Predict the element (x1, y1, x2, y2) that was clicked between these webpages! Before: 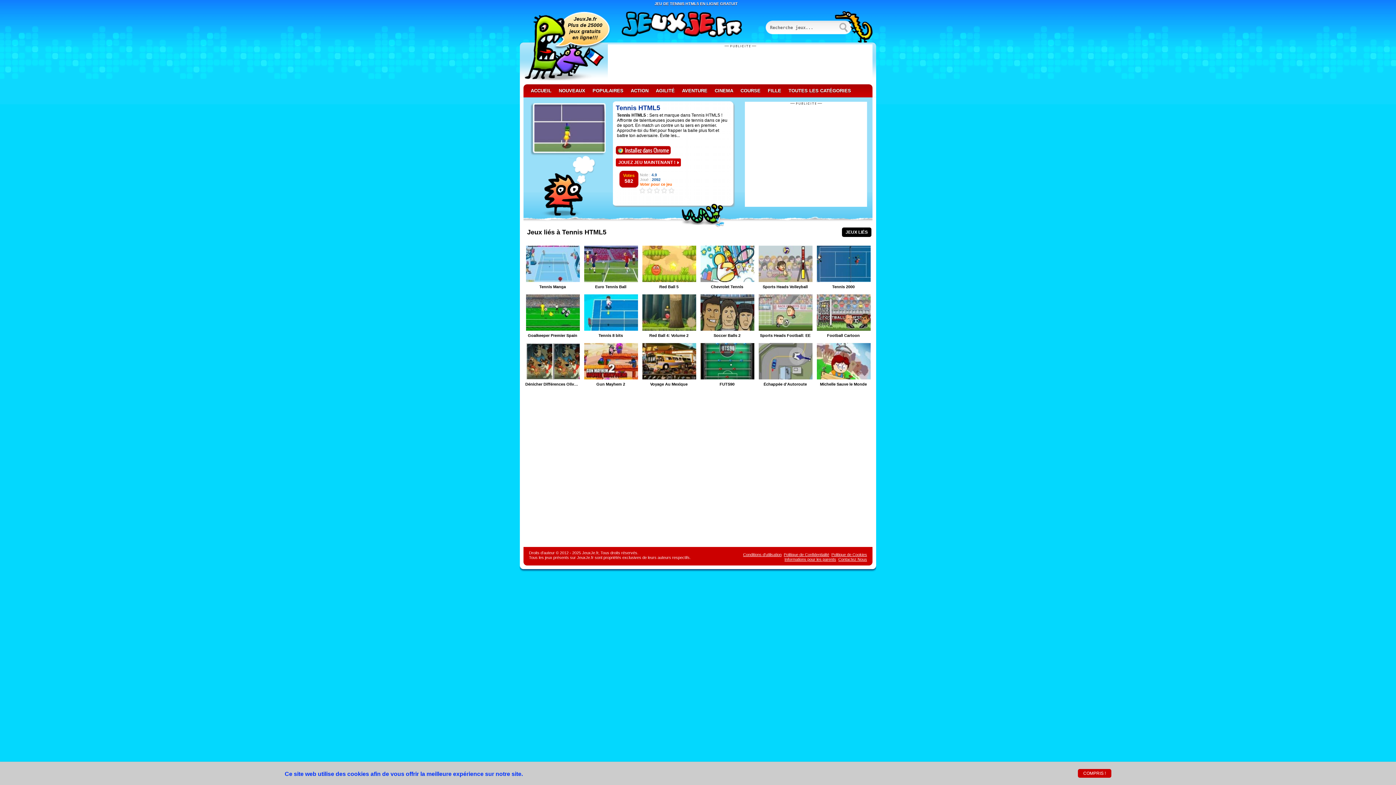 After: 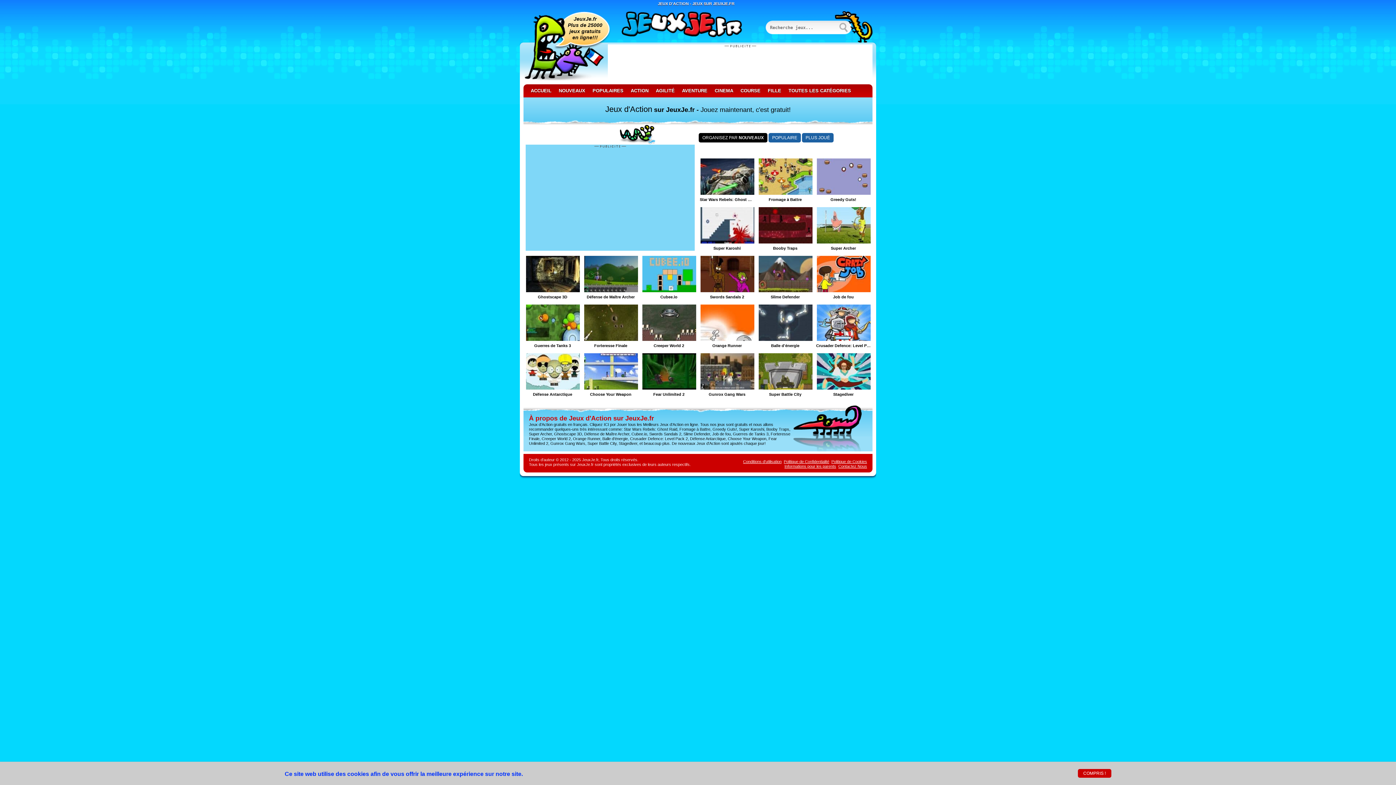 Action: bbox: (627, 86, 652, 95) label: ACTION